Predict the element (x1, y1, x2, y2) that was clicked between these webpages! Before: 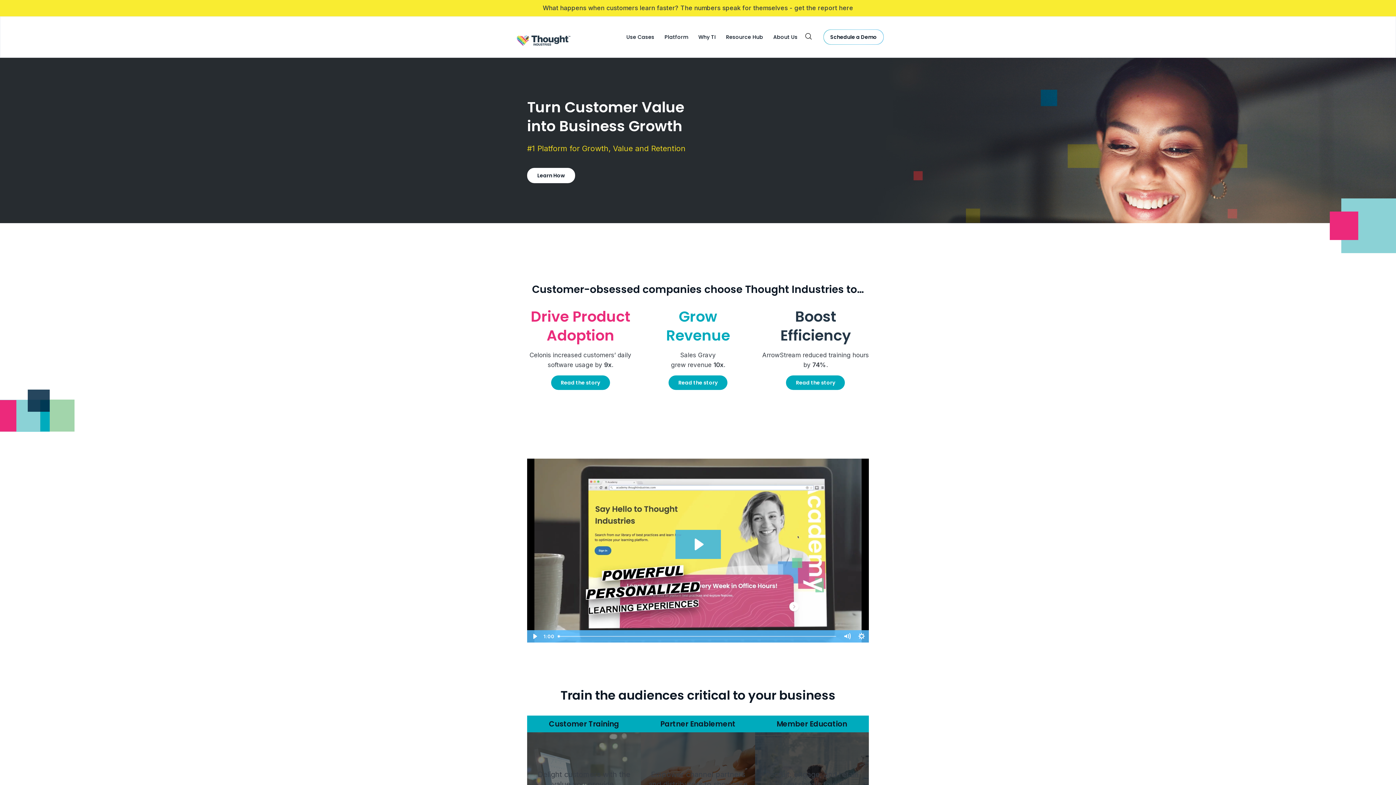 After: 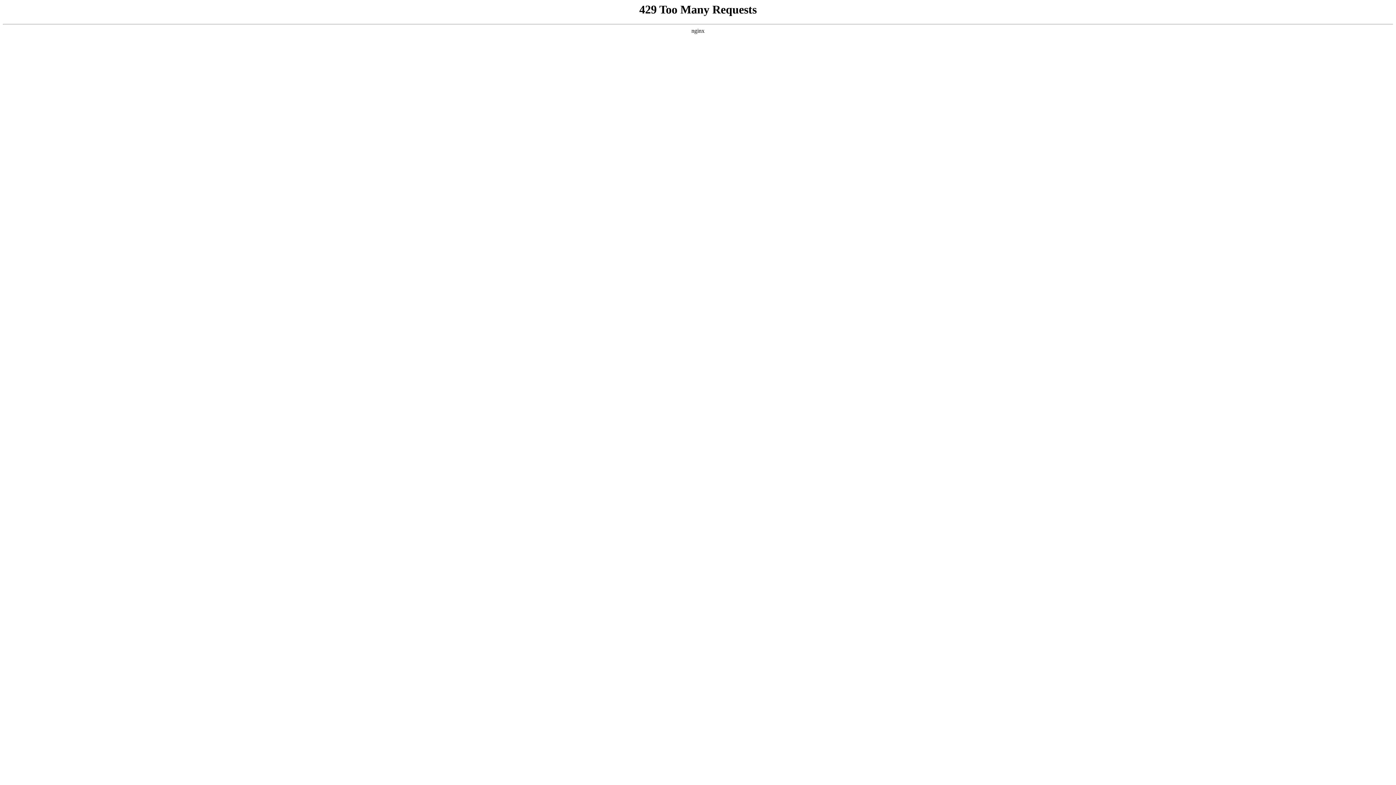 Action: bbox: (512, 27, 573, 49)